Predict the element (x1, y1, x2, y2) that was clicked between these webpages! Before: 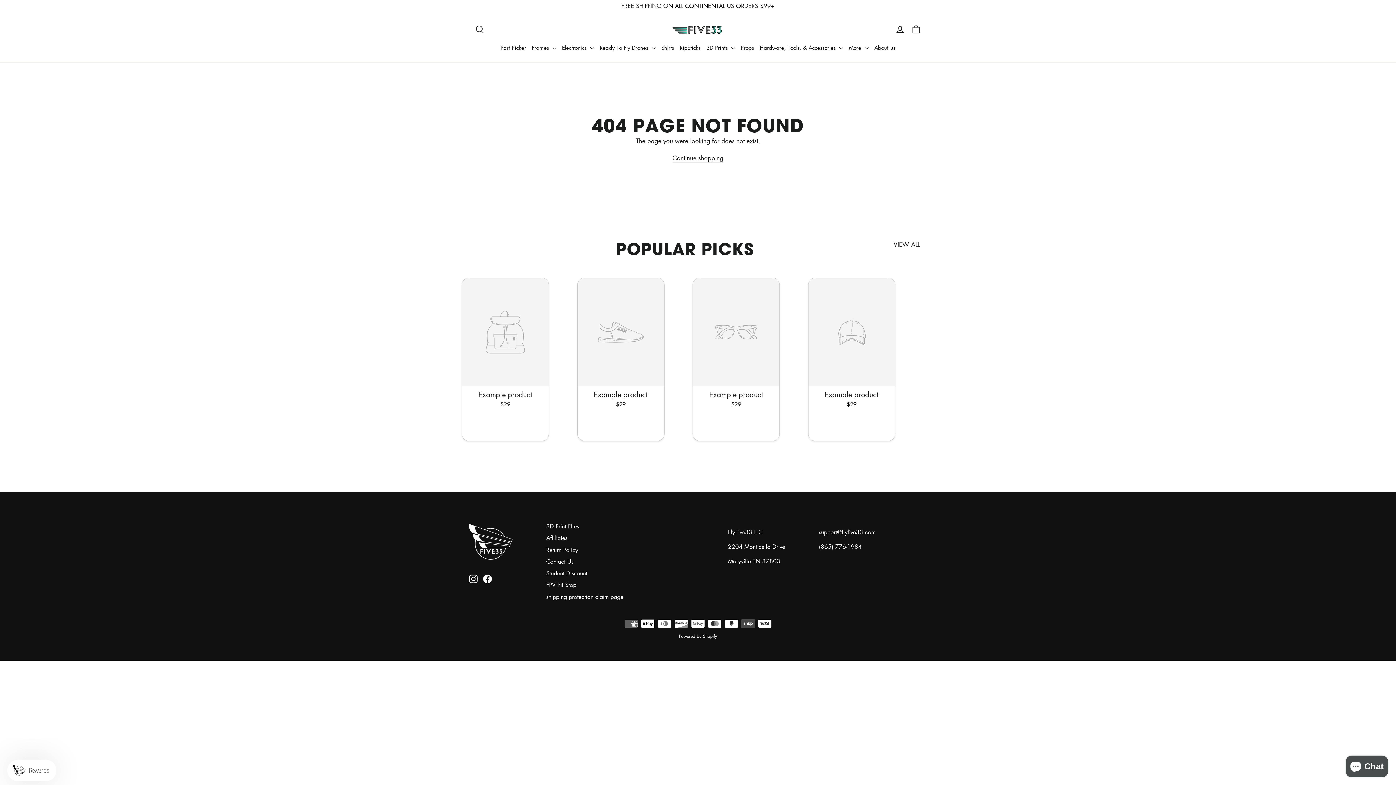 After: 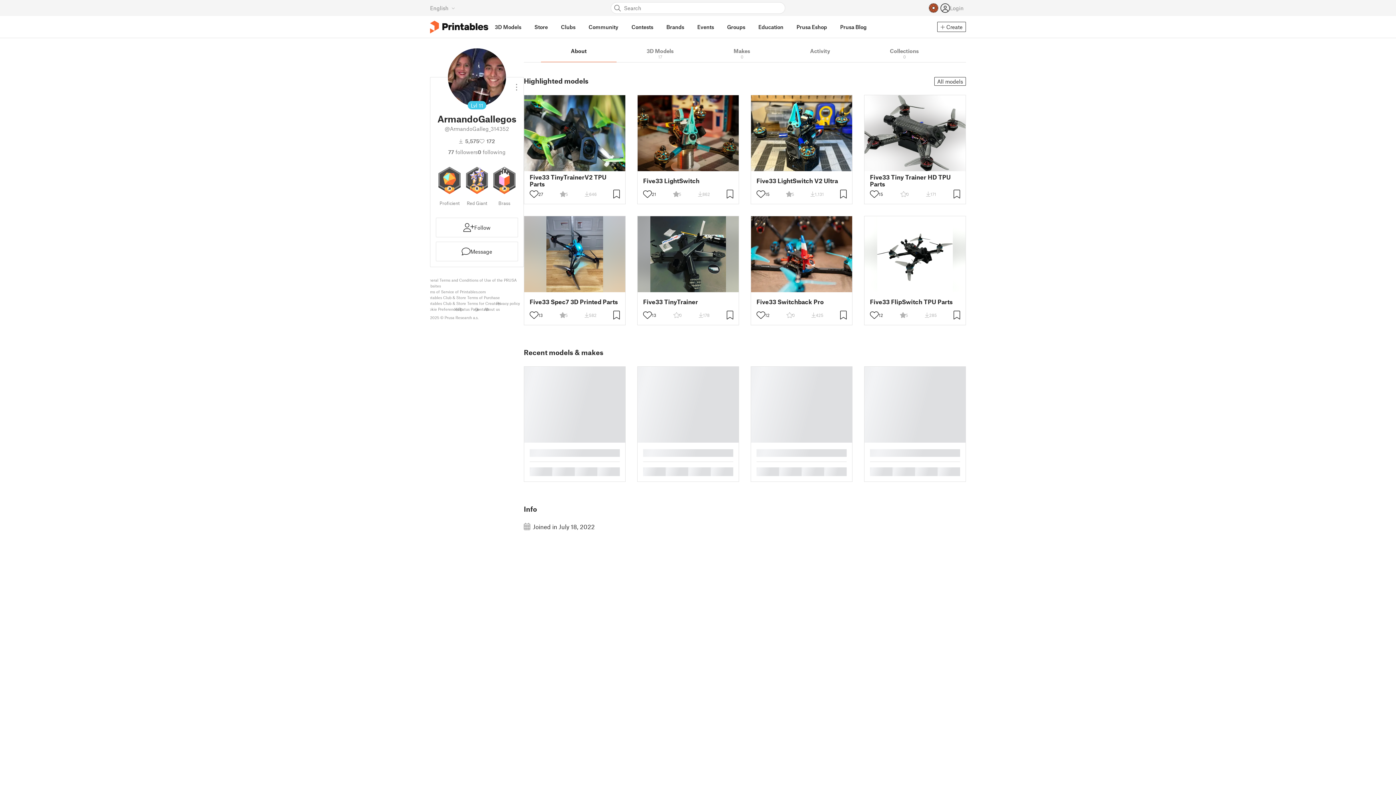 Action: label: 3D Print FIles bbox: (546, 521, 633, 531)